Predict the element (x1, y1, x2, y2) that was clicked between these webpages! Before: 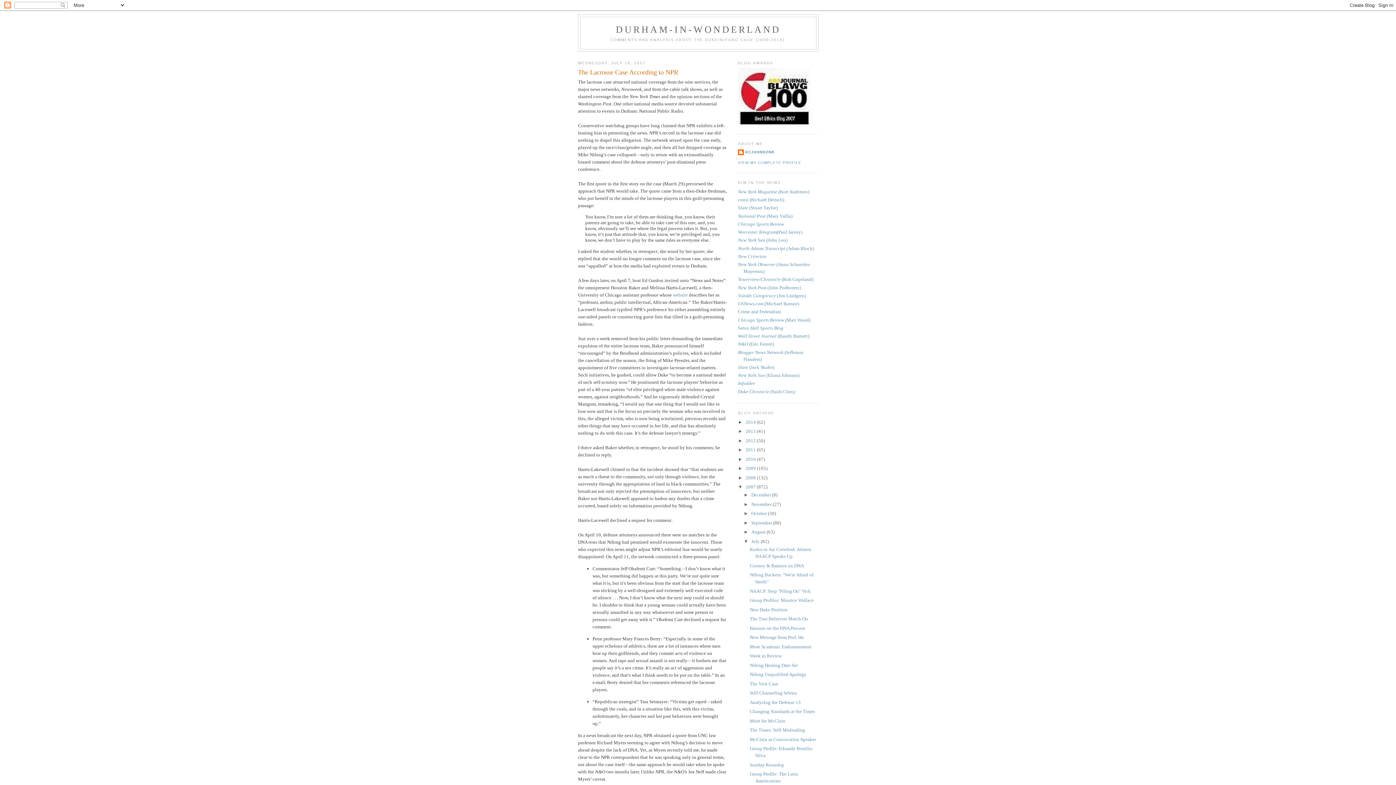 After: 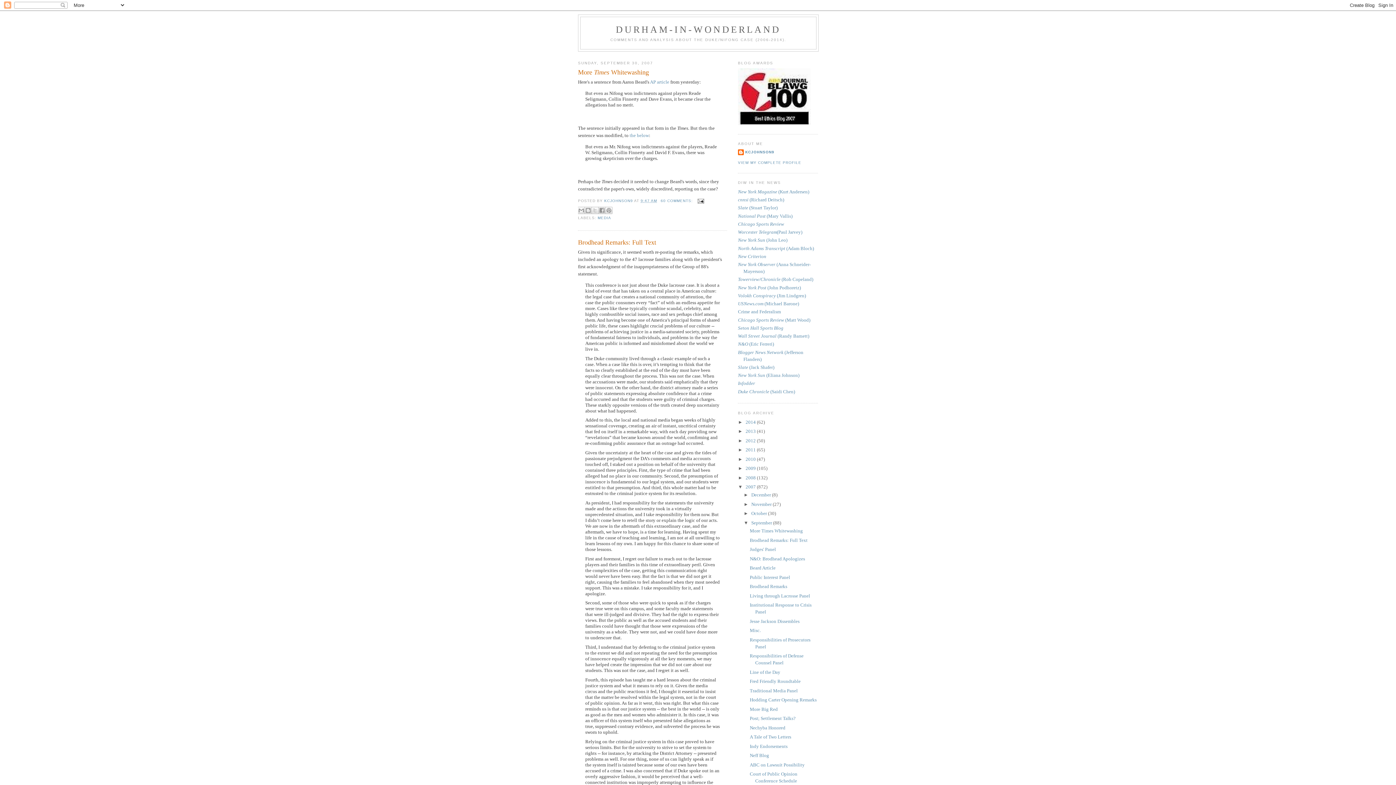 Action: label: September  bbox: (751, 520, 773, 525)